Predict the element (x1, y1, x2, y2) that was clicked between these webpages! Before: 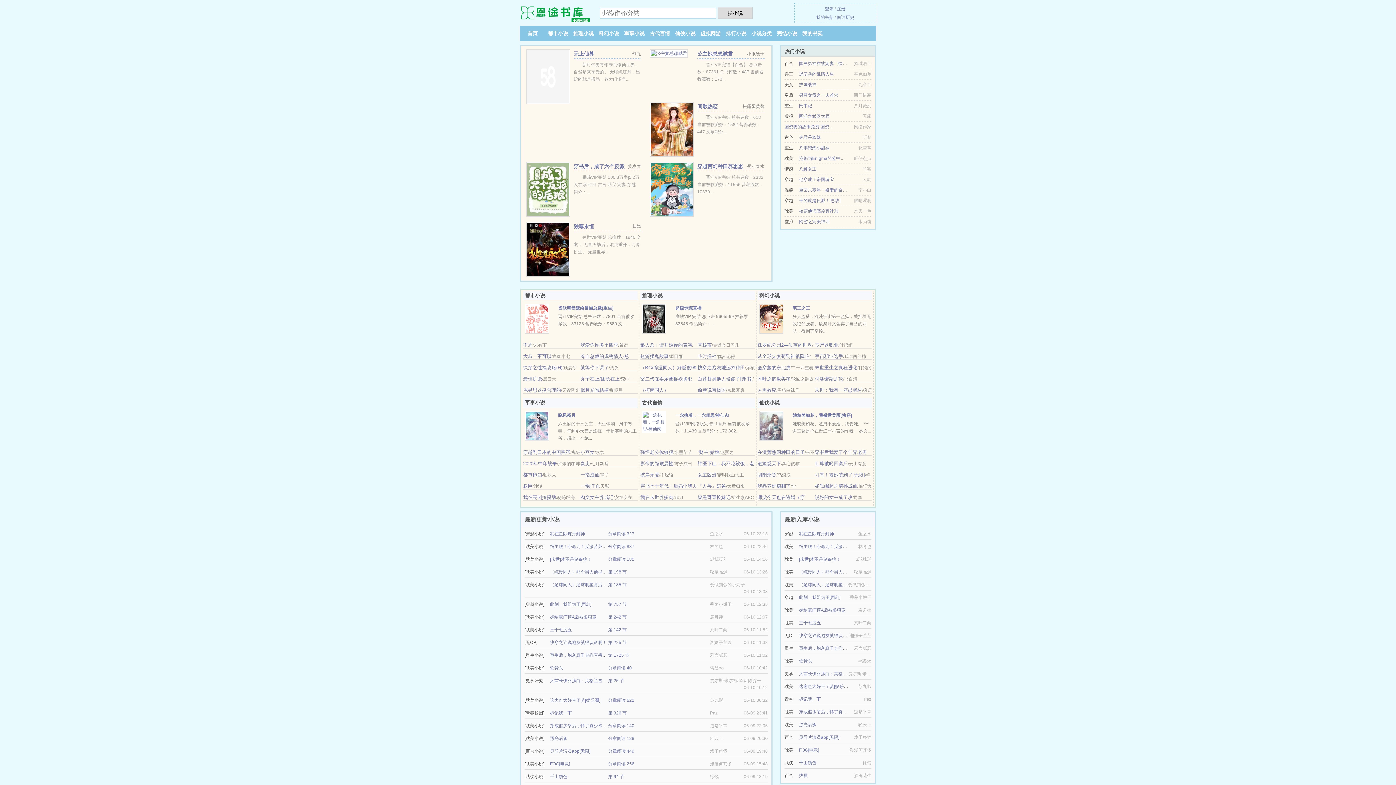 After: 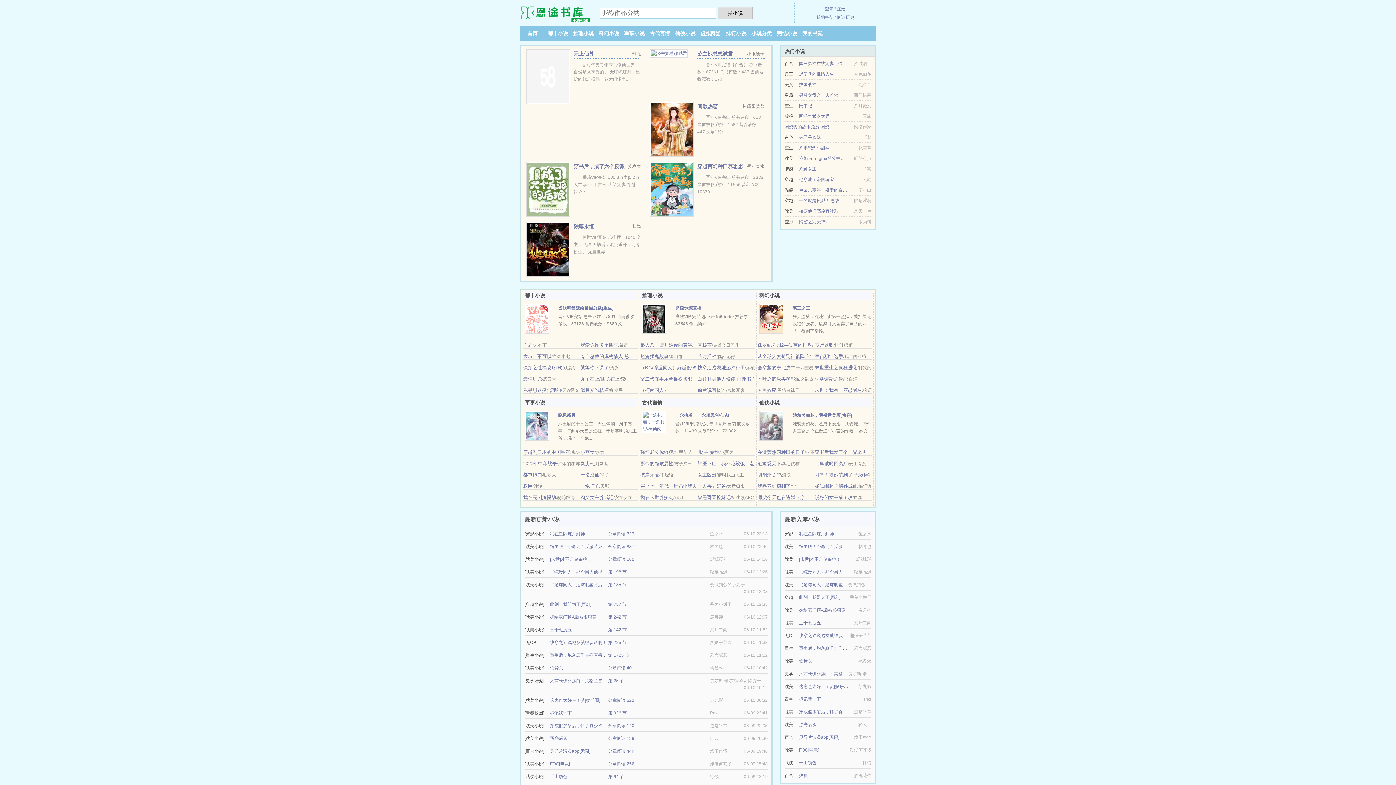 Action: bbox: (523, 494, 556, 500) label: 我在亮剑搞援助